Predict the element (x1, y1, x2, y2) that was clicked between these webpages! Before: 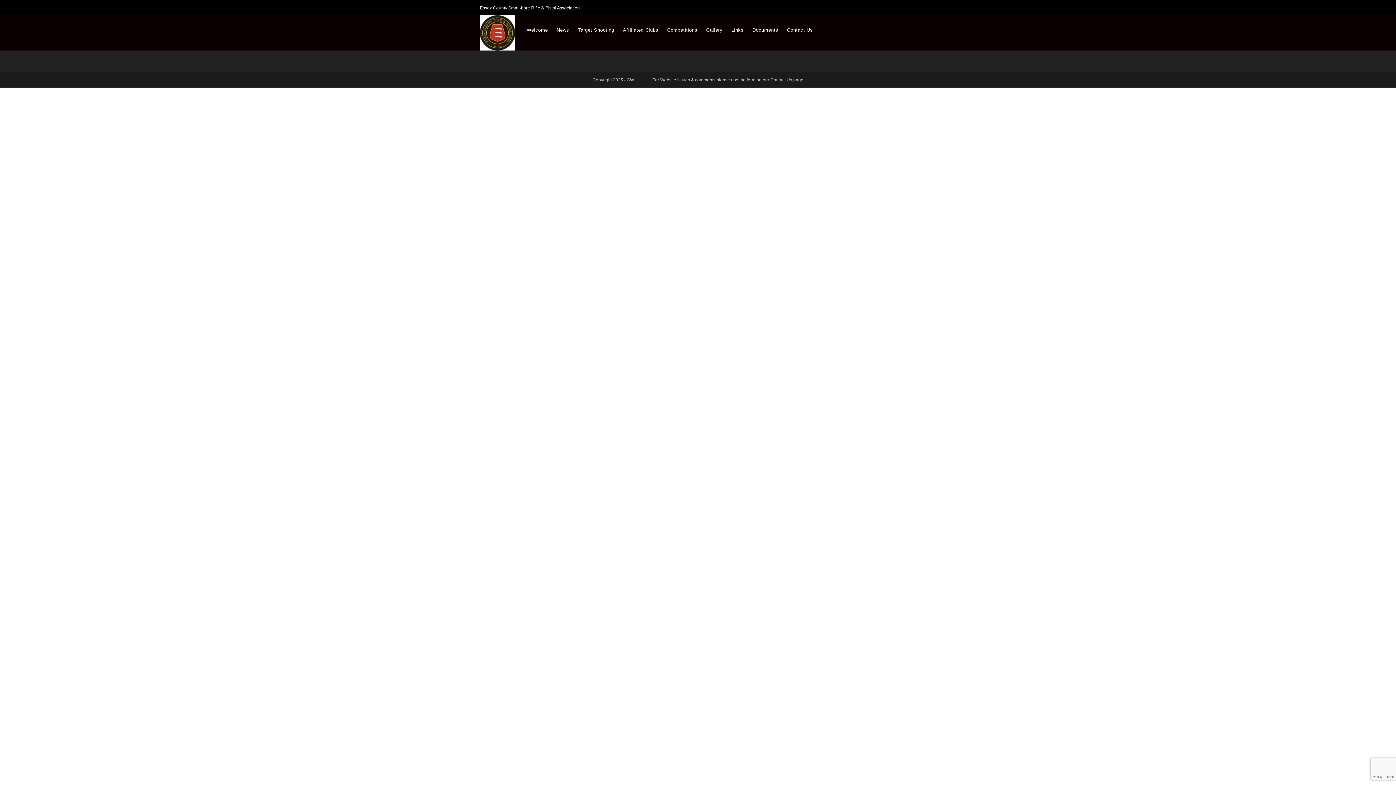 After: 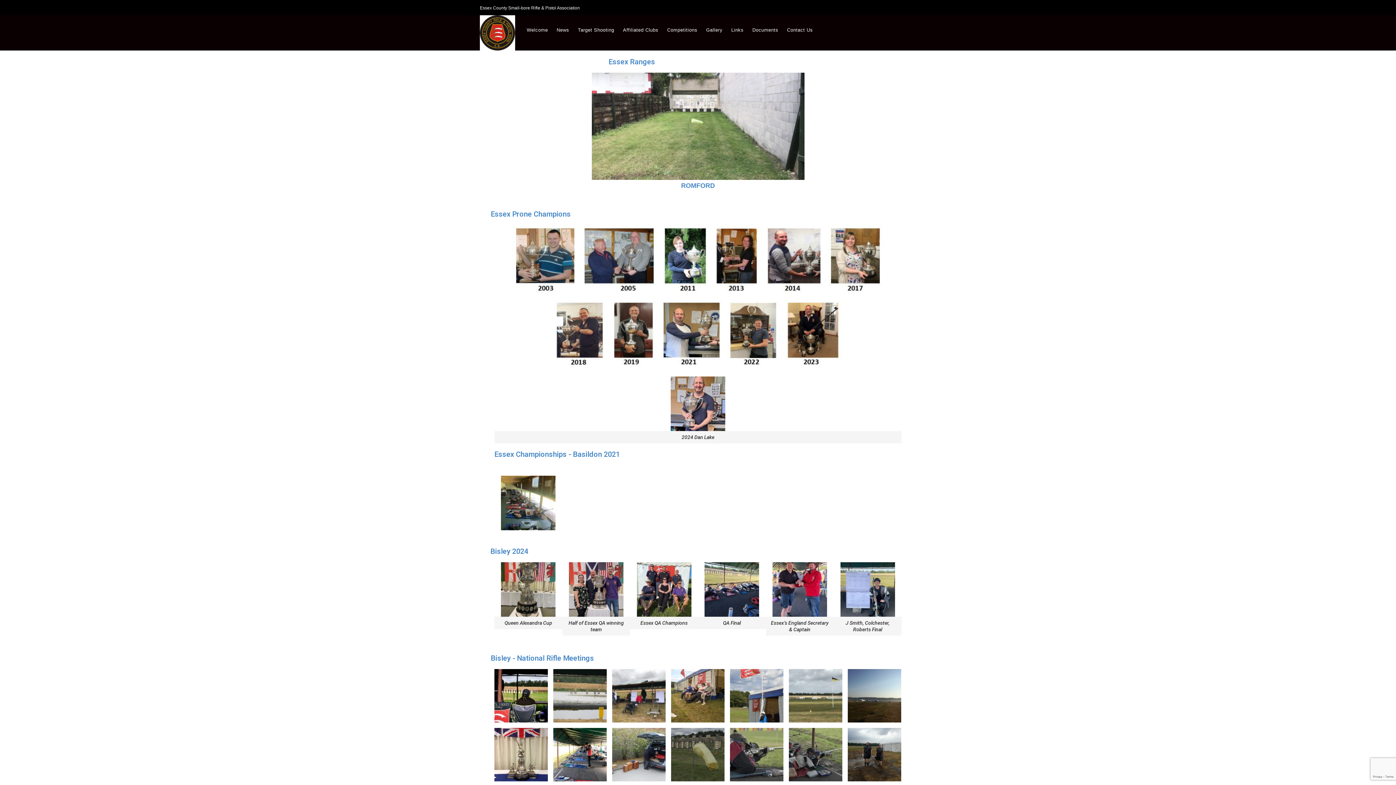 Action: label: Gallery bbox: (701, 15, 727, 44)